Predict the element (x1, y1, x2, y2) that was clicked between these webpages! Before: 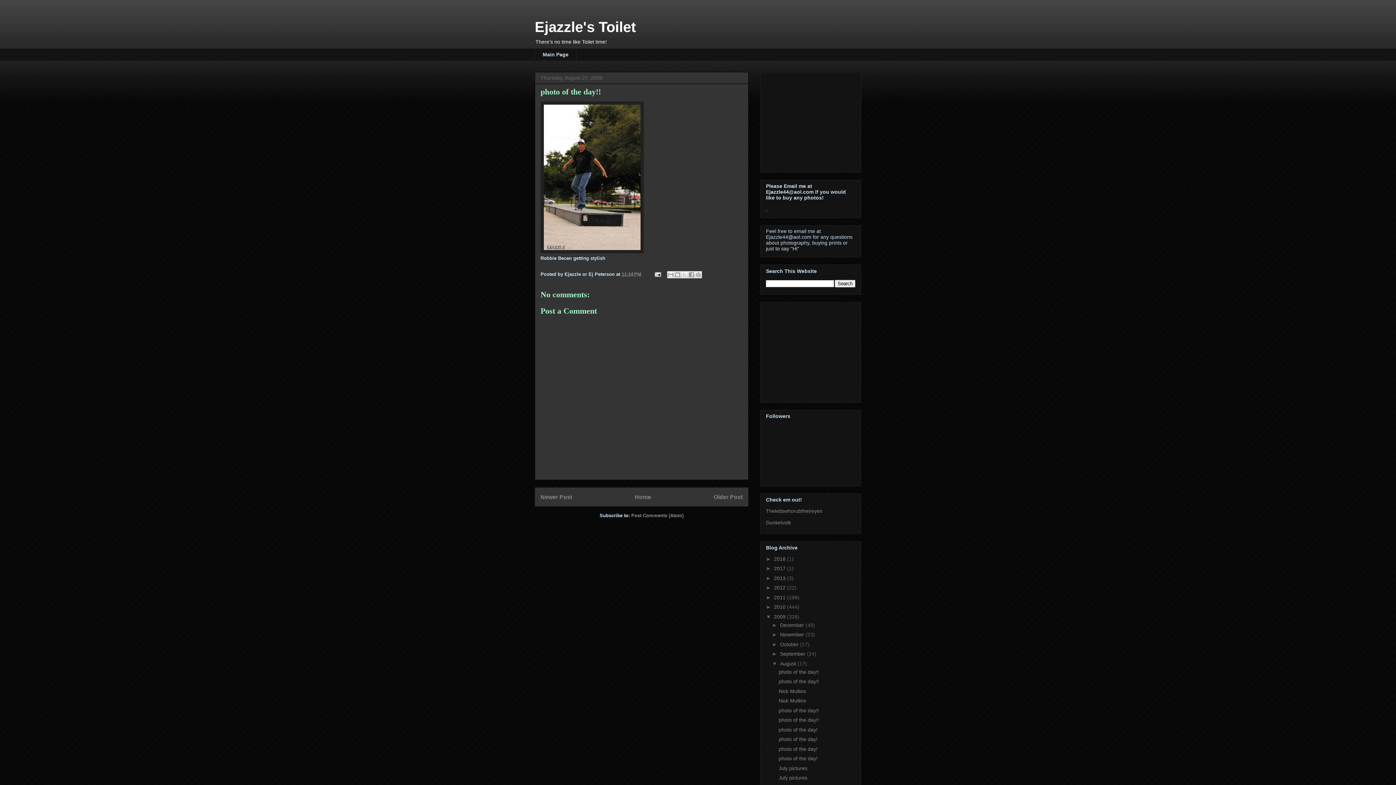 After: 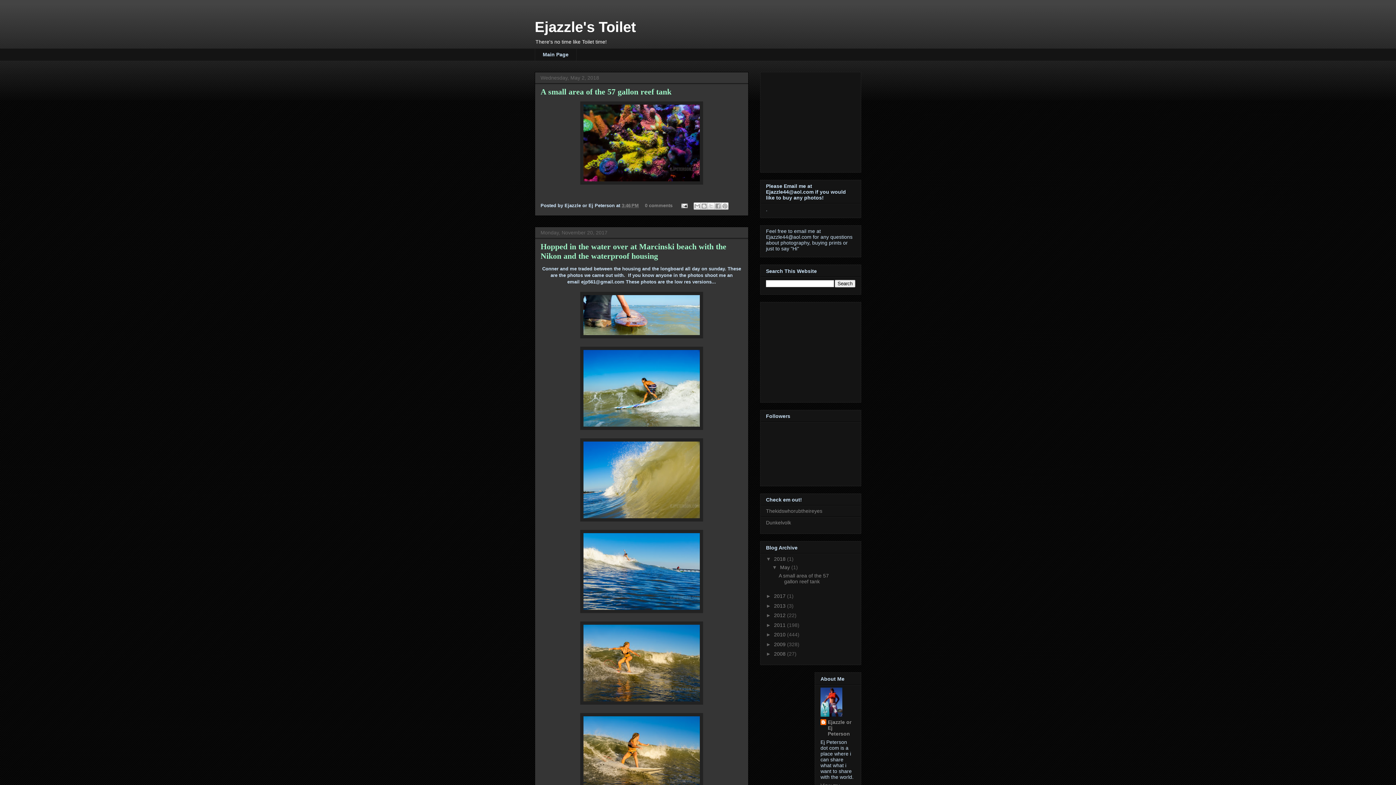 Action: label: July pictures bbox: (778, 775, 807, 781)